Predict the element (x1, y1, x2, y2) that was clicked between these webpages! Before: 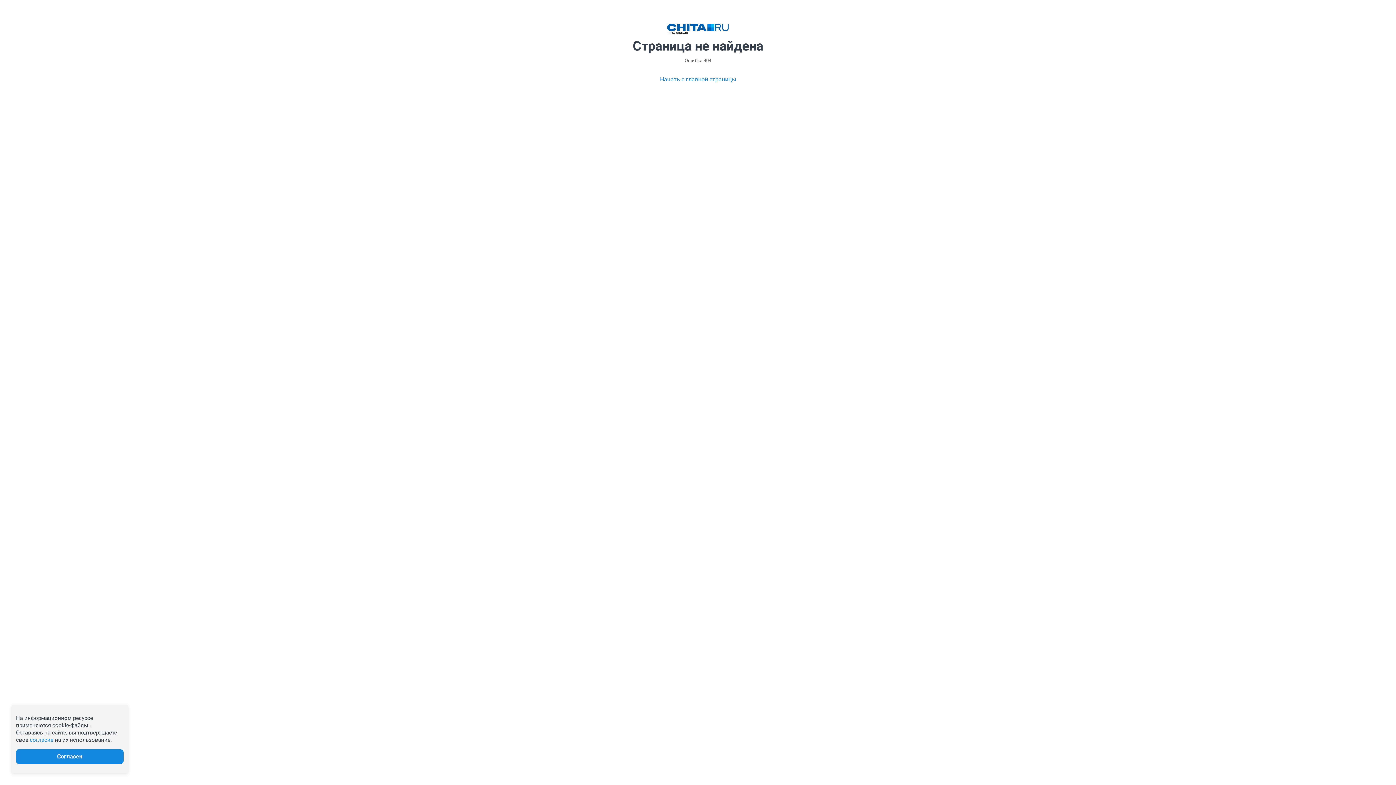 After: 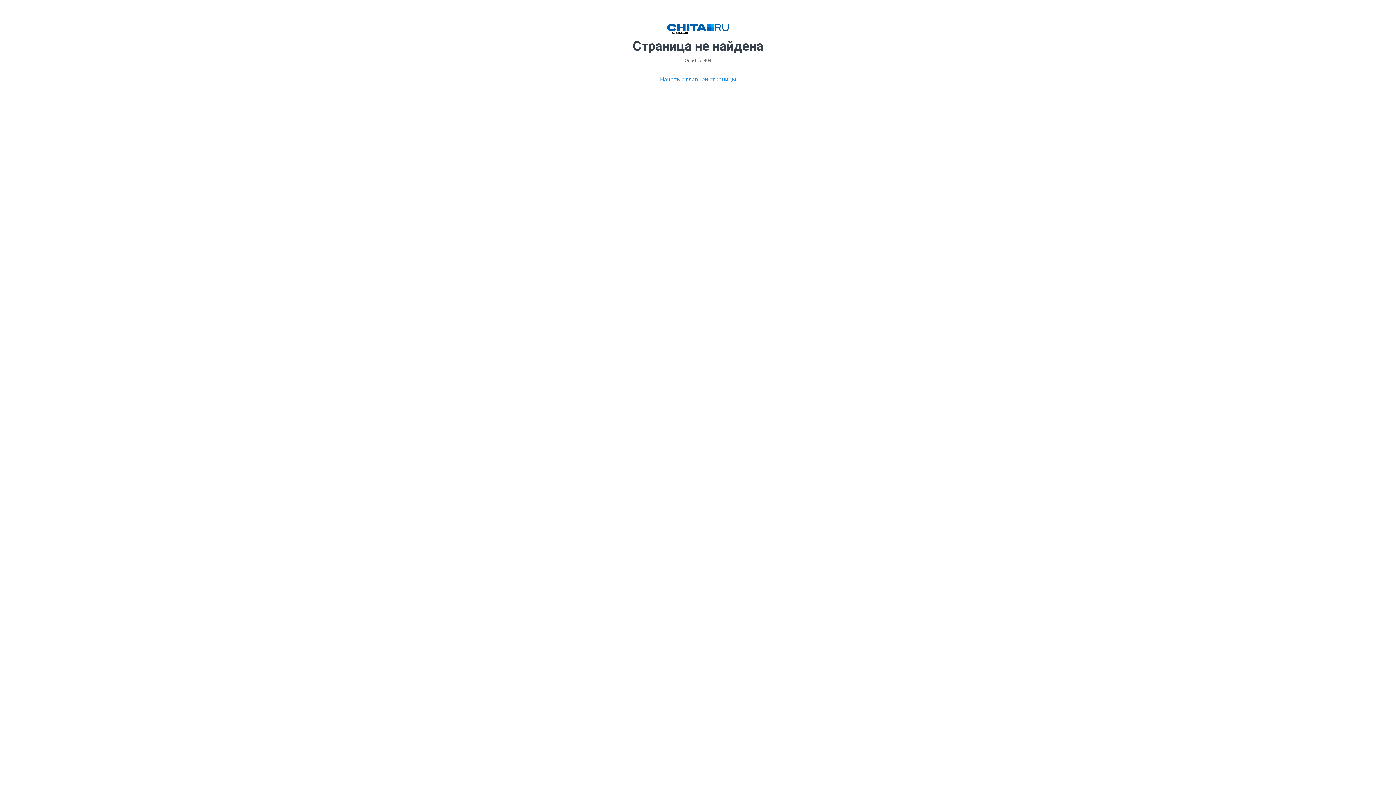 Action: label: согласие bbox: (29, 737, 53, 743)